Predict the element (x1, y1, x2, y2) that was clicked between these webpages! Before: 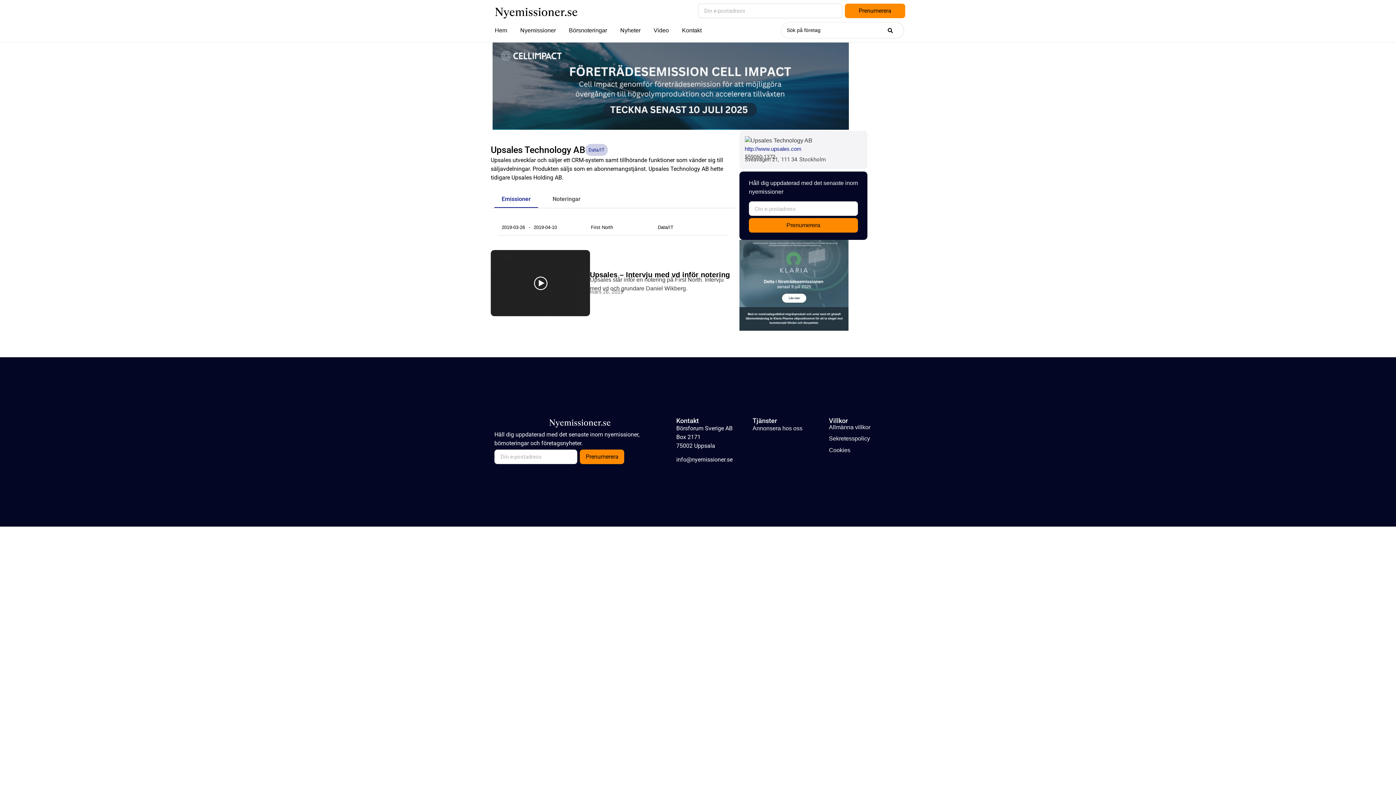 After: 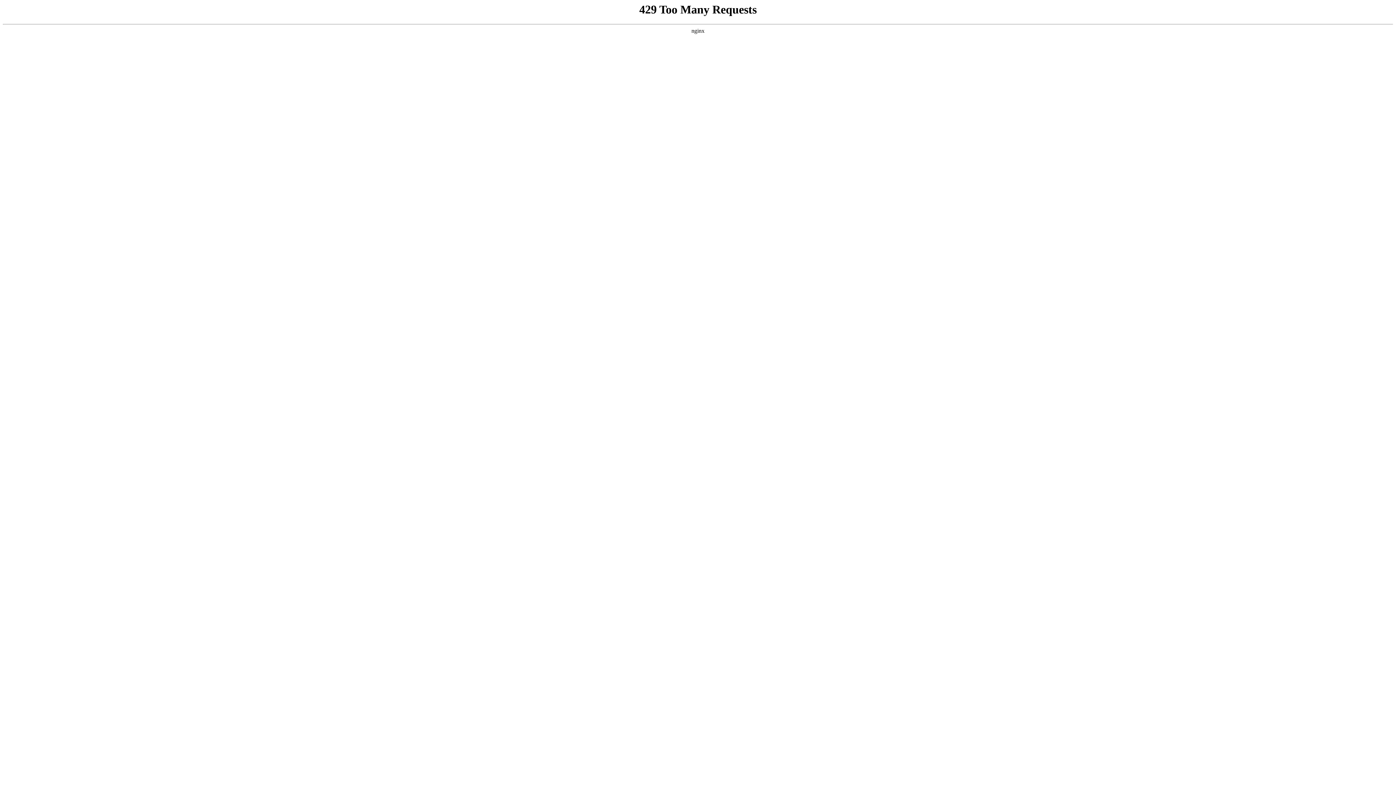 Action: label: Allmänna villkor bbox: (829, 424, 870, 430)